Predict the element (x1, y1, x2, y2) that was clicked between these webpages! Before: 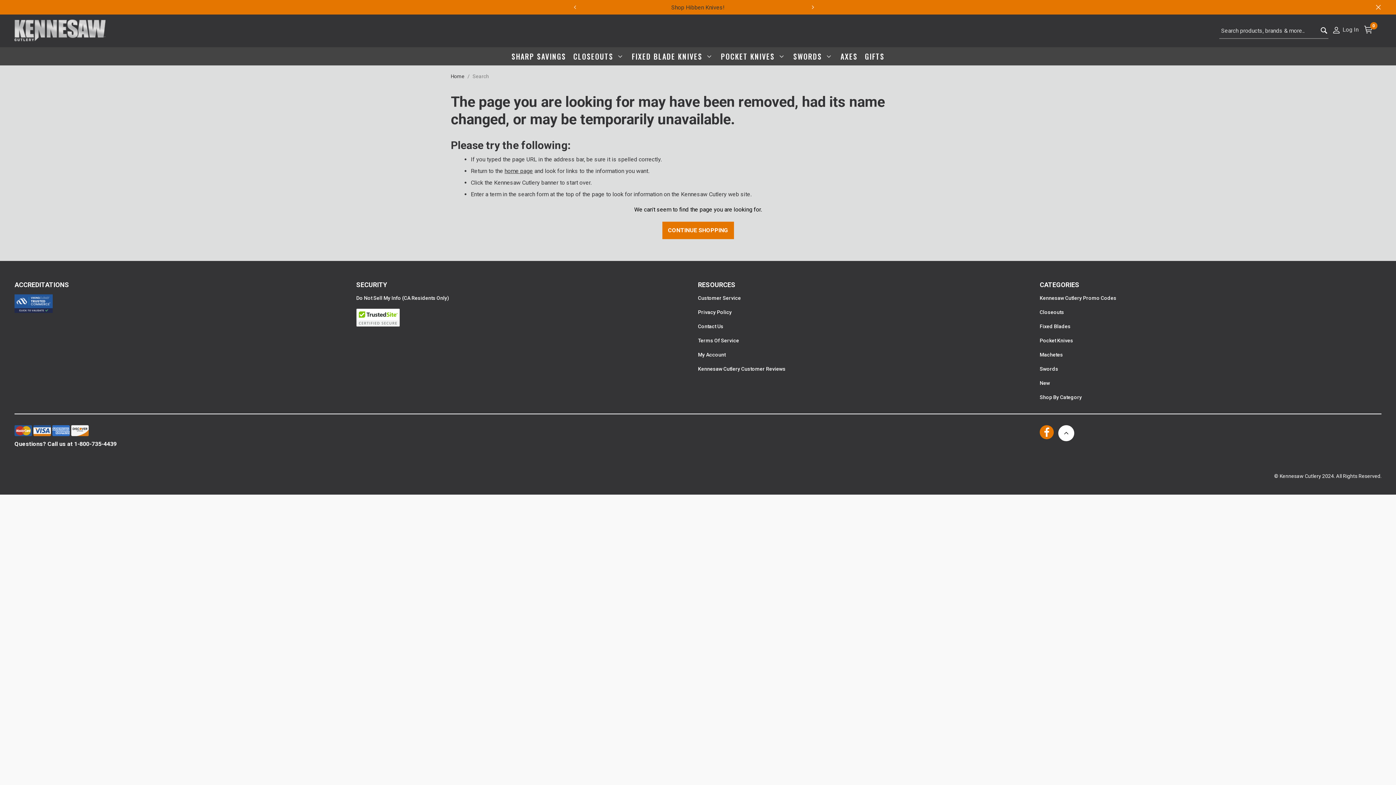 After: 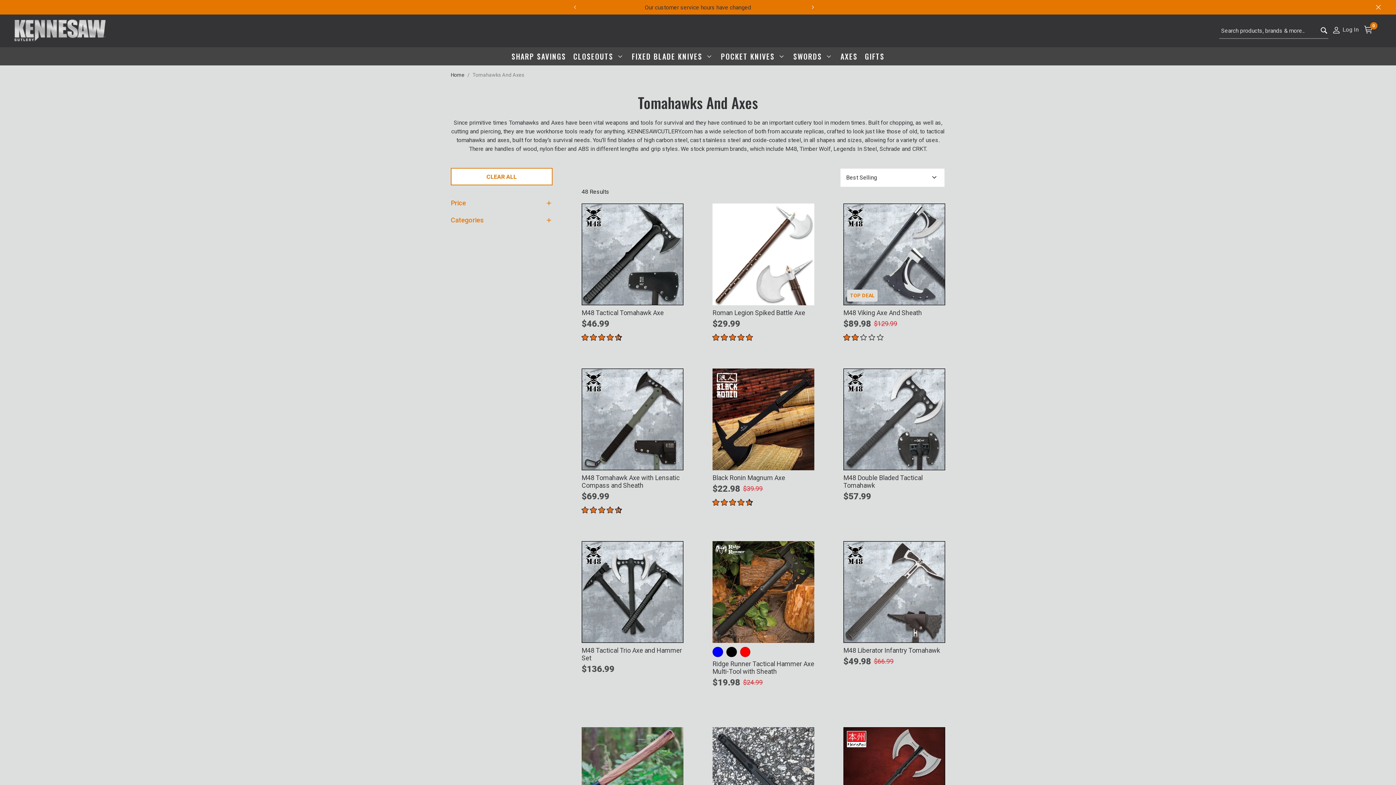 Action: bbox: (837, 47, 861, 65) label: AXES